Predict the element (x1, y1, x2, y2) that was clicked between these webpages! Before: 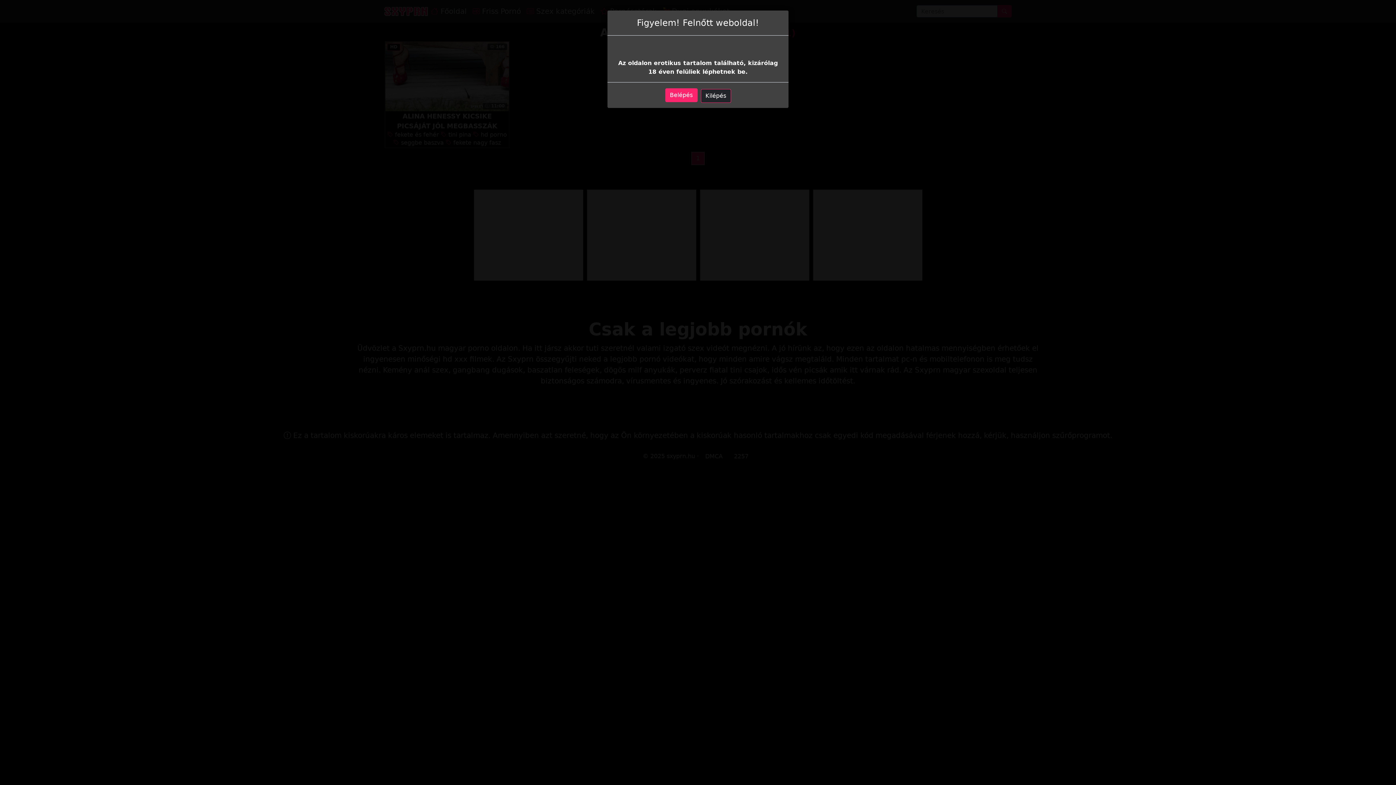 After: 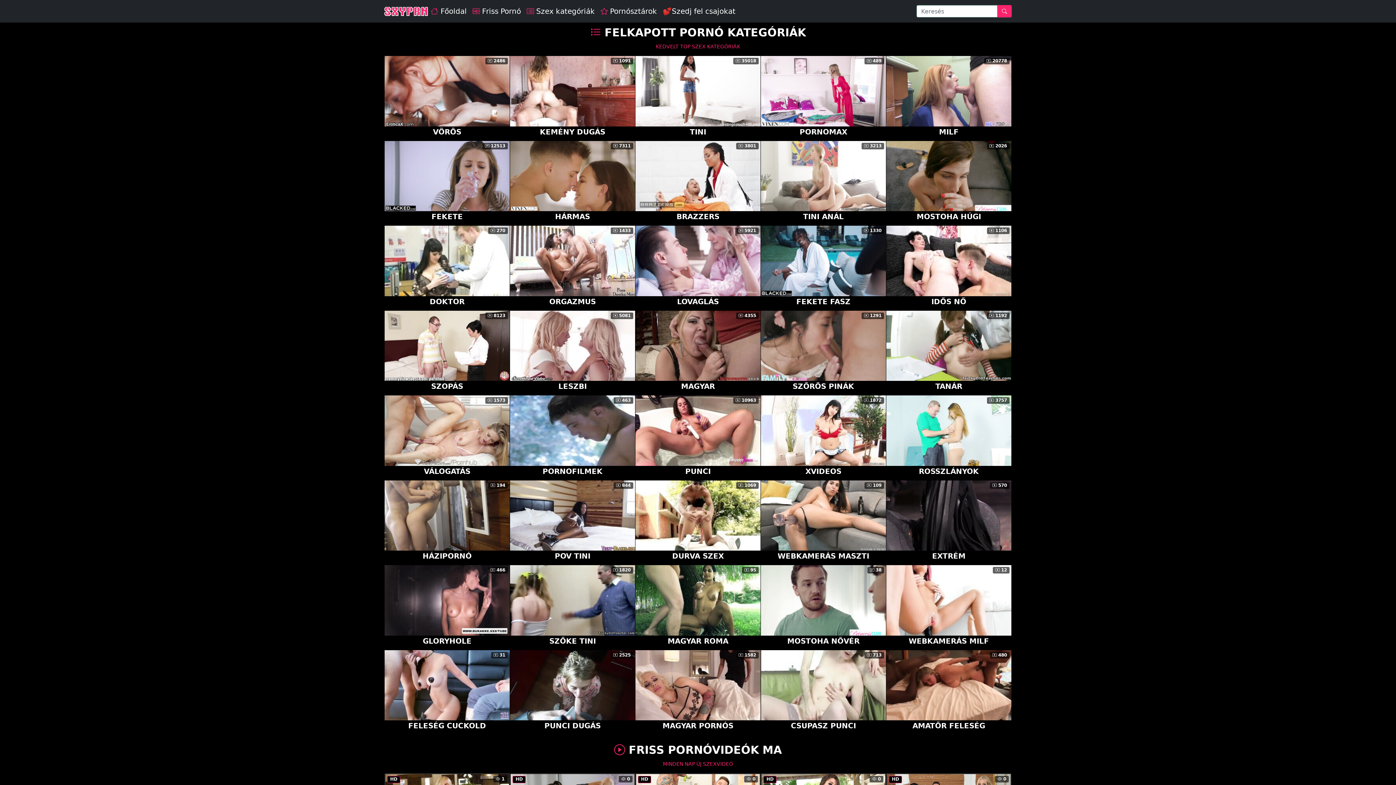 Action: bbox: (665, 88, 697, 102) label: Belépés